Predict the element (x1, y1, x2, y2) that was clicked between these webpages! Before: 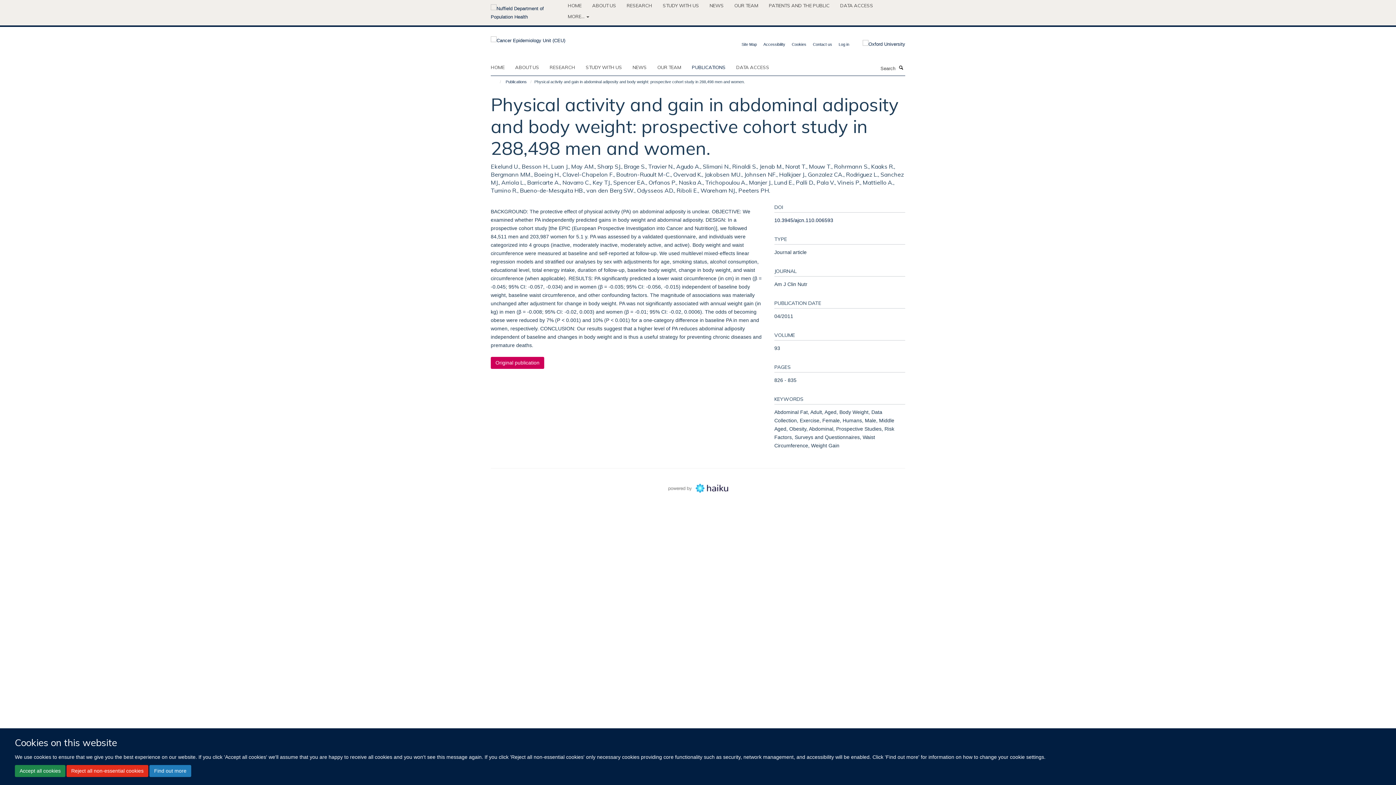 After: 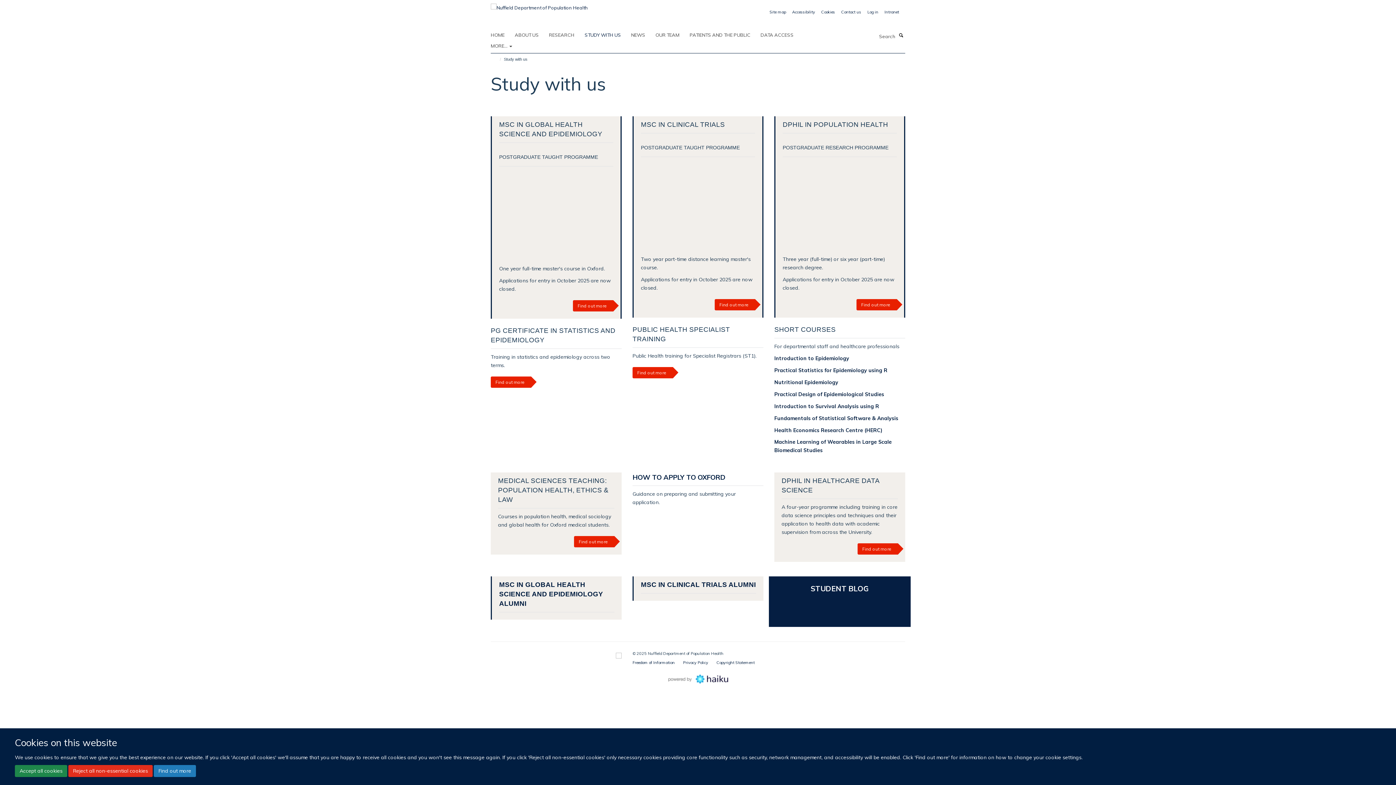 Action: bbox: (662, 0, 708, 10) label: STUDY WITH US